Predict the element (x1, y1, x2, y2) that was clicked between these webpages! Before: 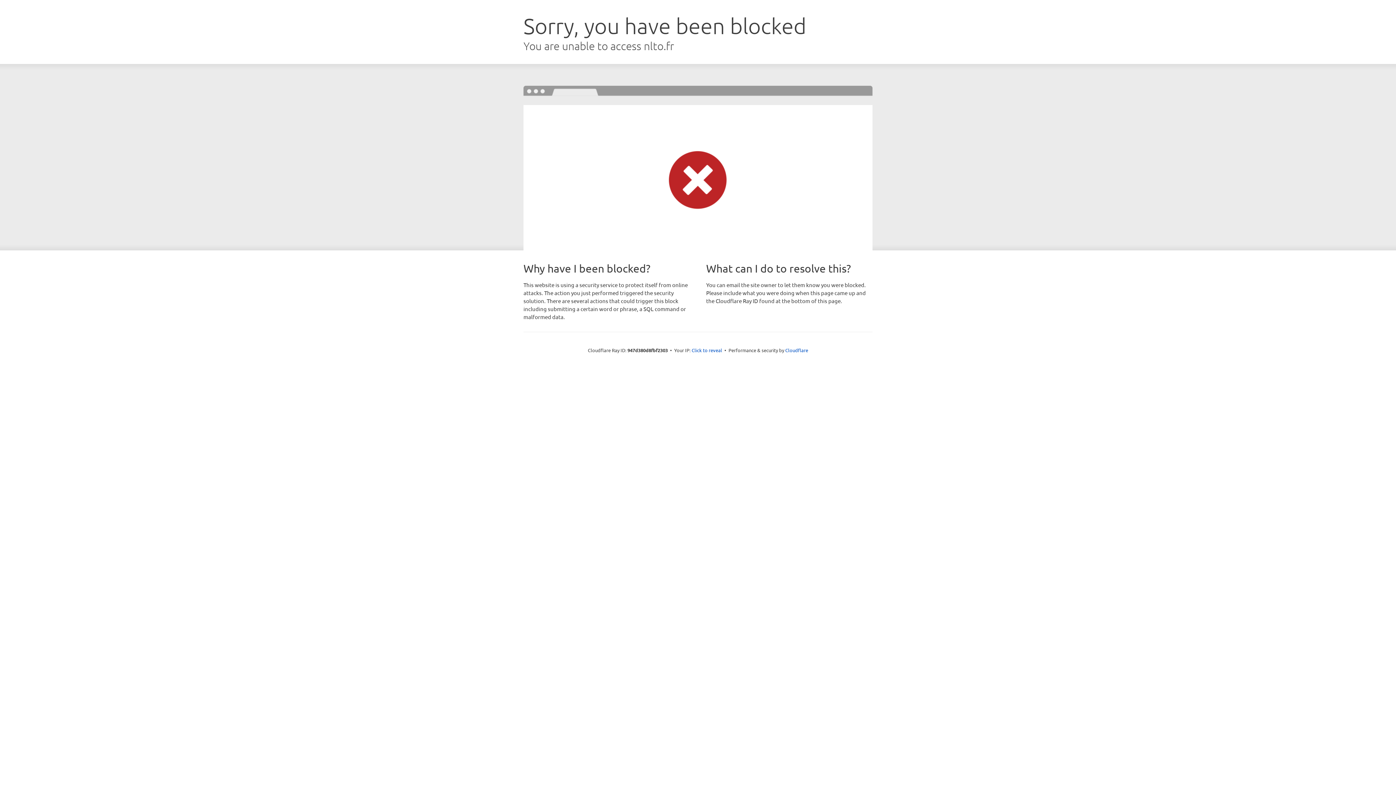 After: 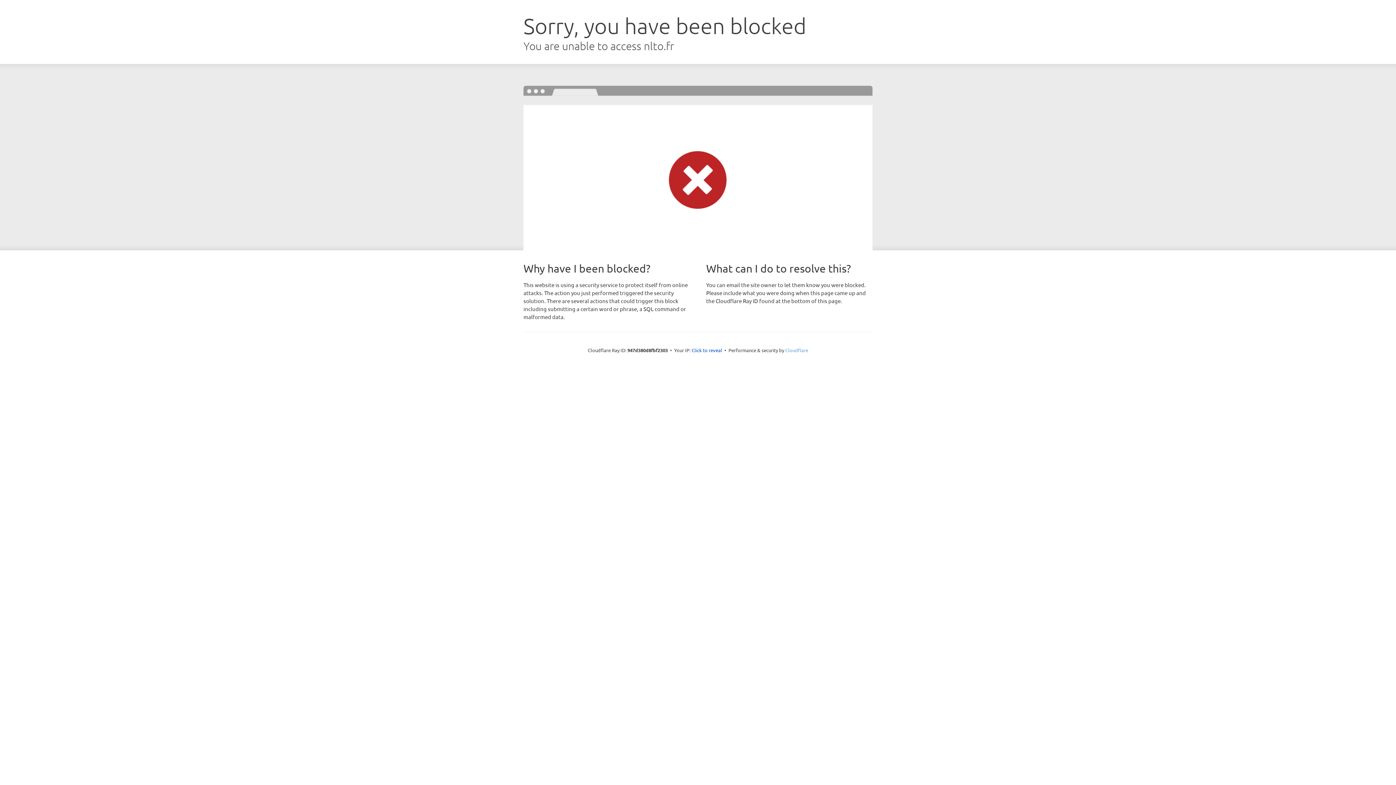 Action: label: Cloudflare bbox: (785, 347, 808, 353)